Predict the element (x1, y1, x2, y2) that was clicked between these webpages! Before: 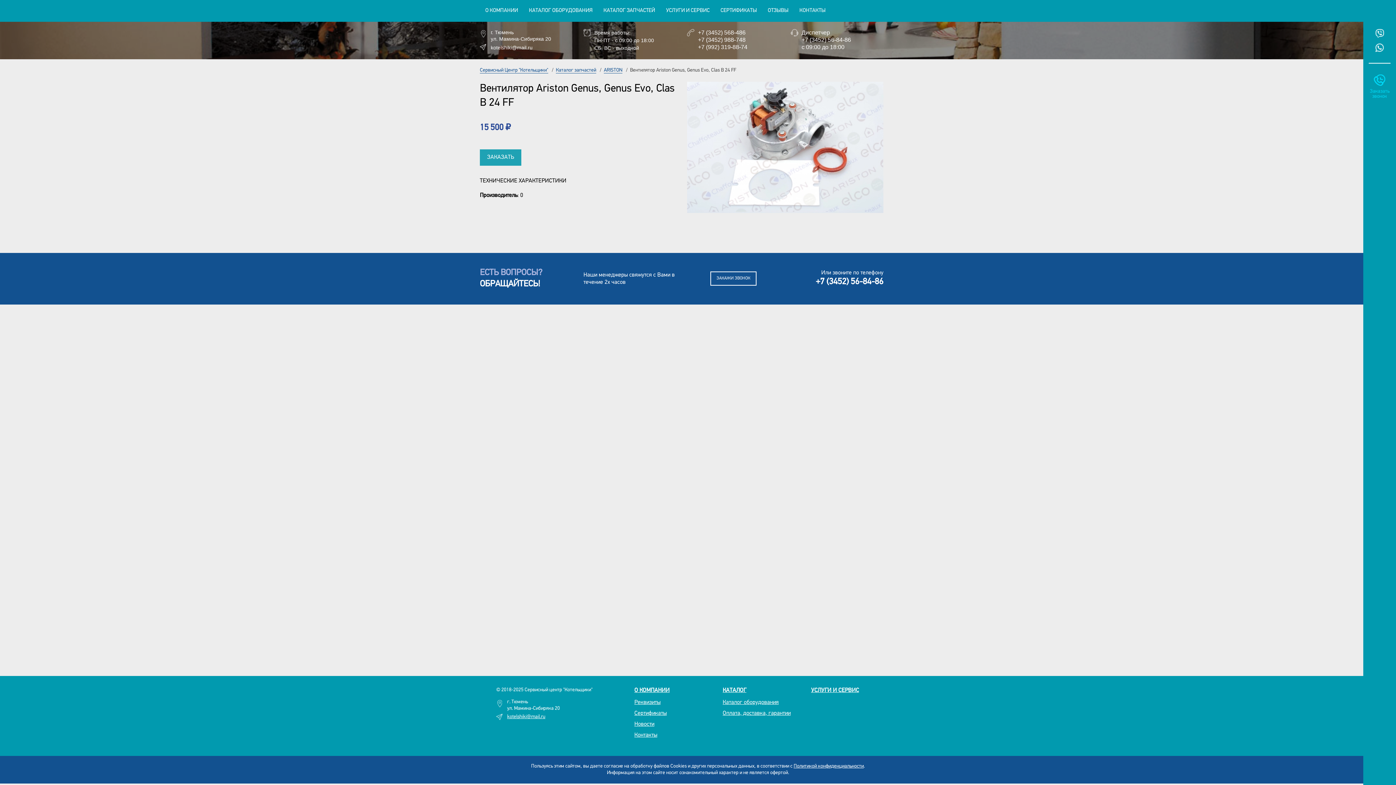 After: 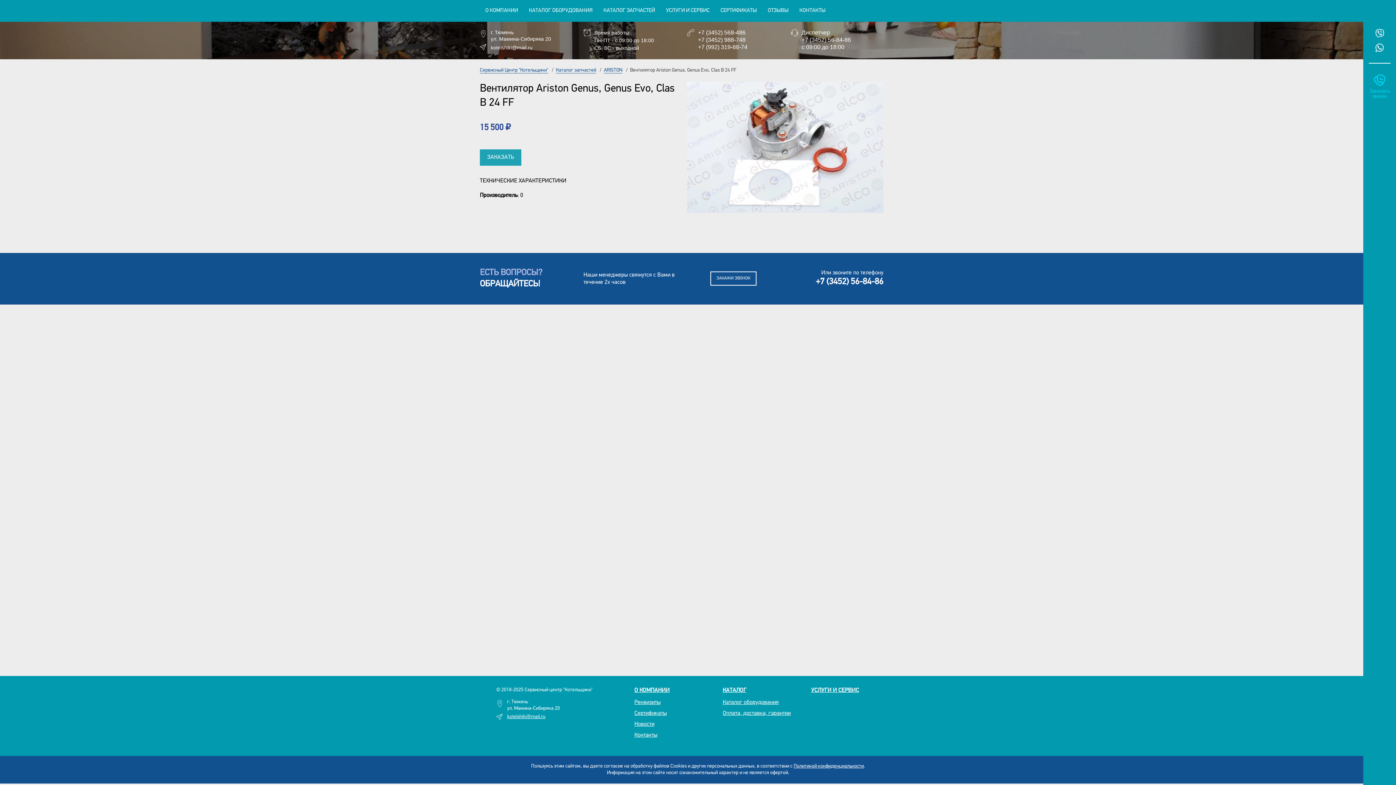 Action: bbox: (507, 714, 545, 720) label: kotelshiki@mail.ru